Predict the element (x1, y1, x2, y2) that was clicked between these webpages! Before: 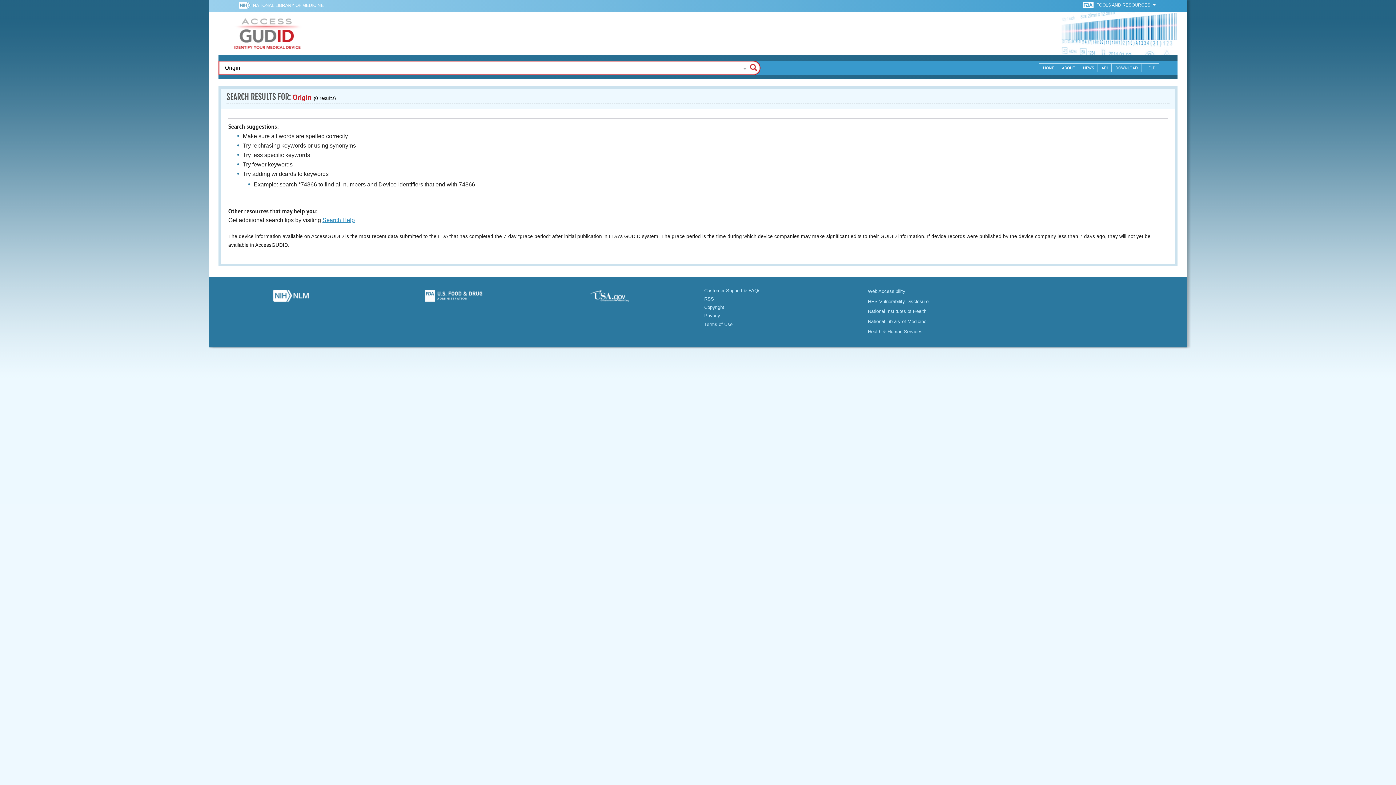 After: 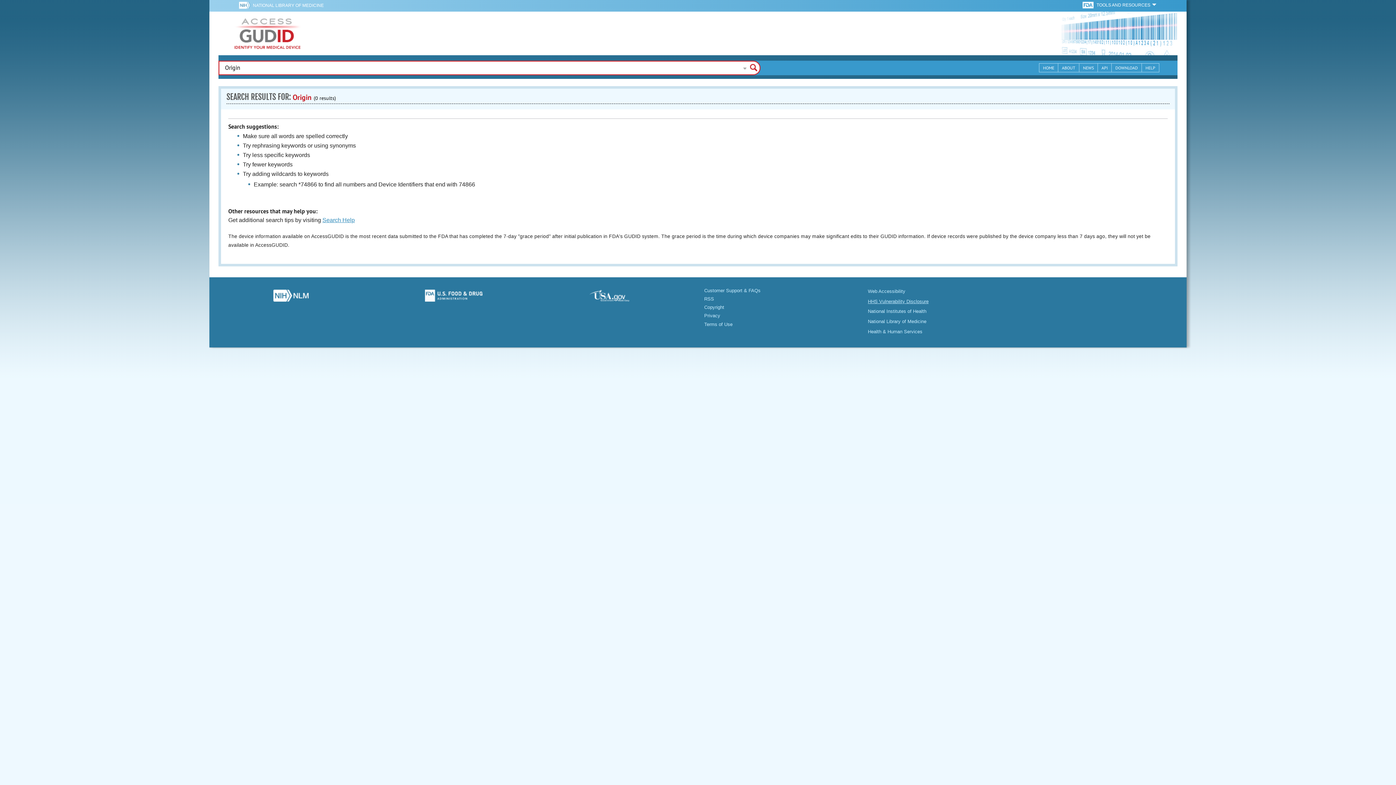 Action: label: HHS Vulnerability Disclosure bbox: (868, 298, 928, 304)